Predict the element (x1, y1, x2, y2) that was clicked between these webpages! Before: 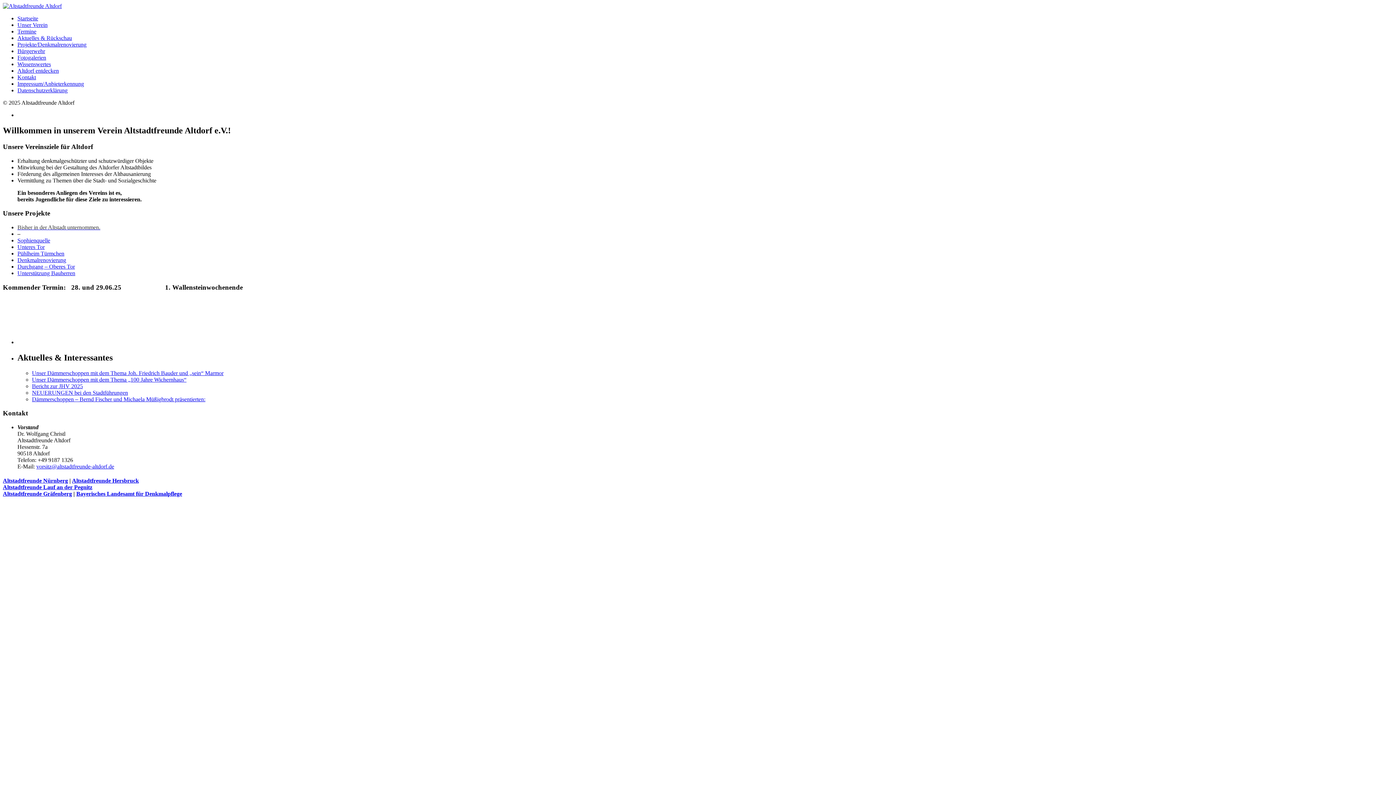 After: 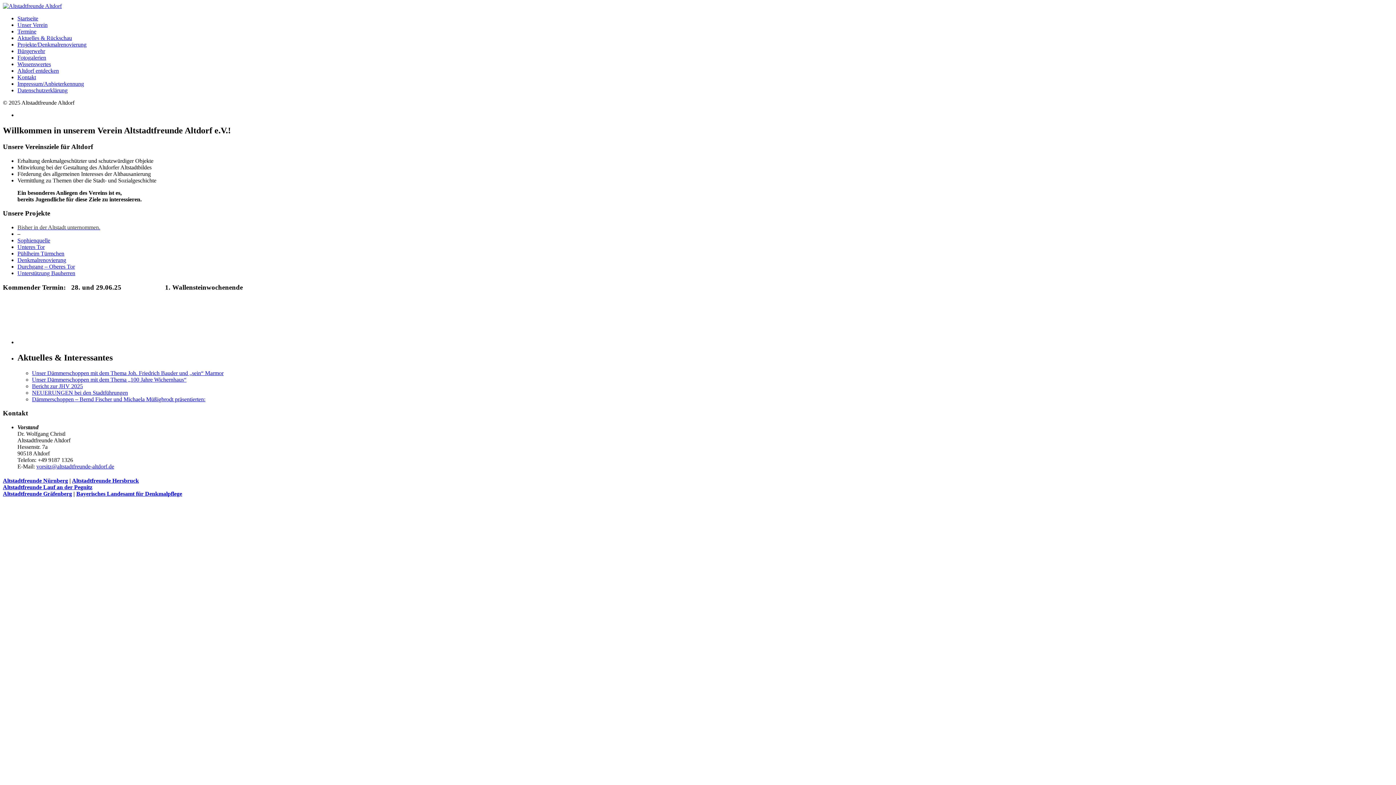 Action: bbox: (2, 477, 68, 484) label: Altstadtfreunde Nürnberg